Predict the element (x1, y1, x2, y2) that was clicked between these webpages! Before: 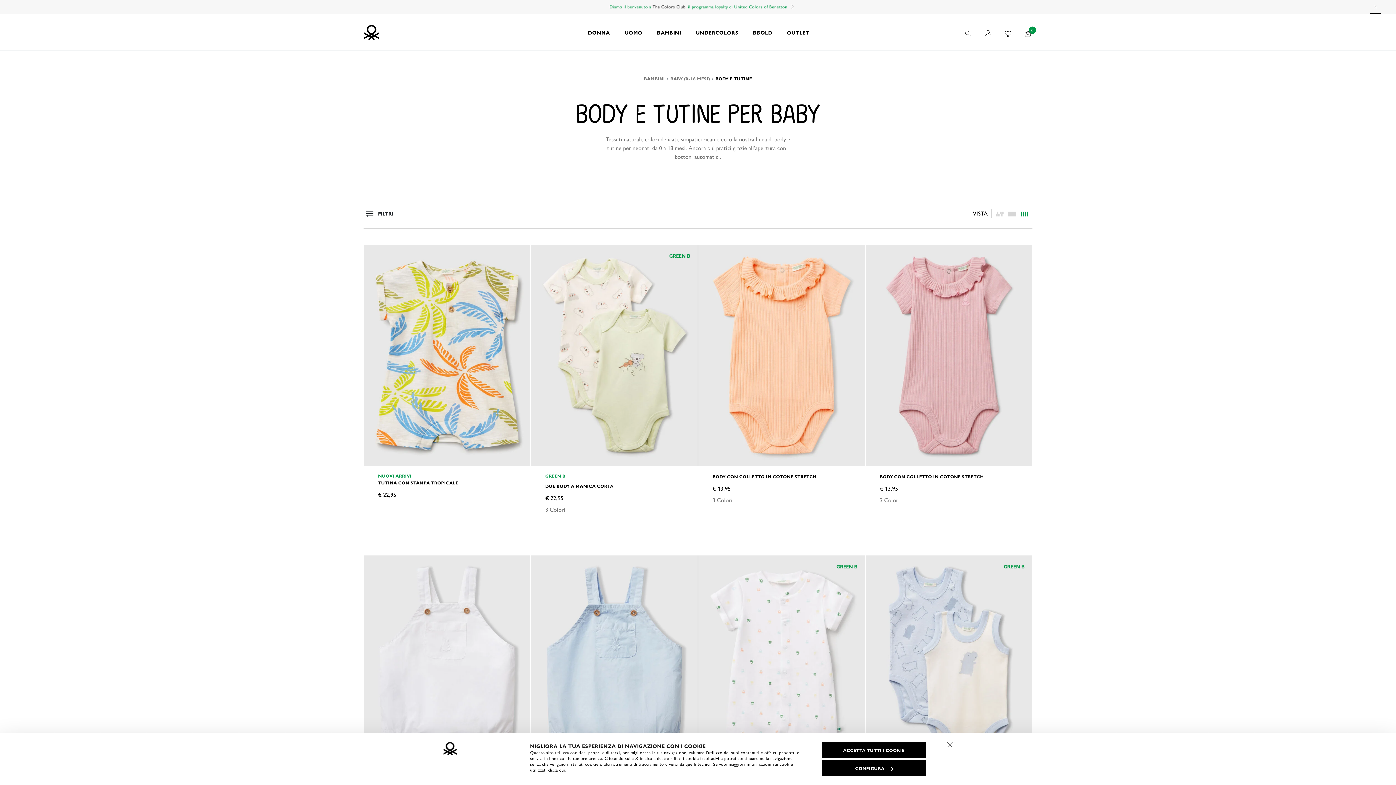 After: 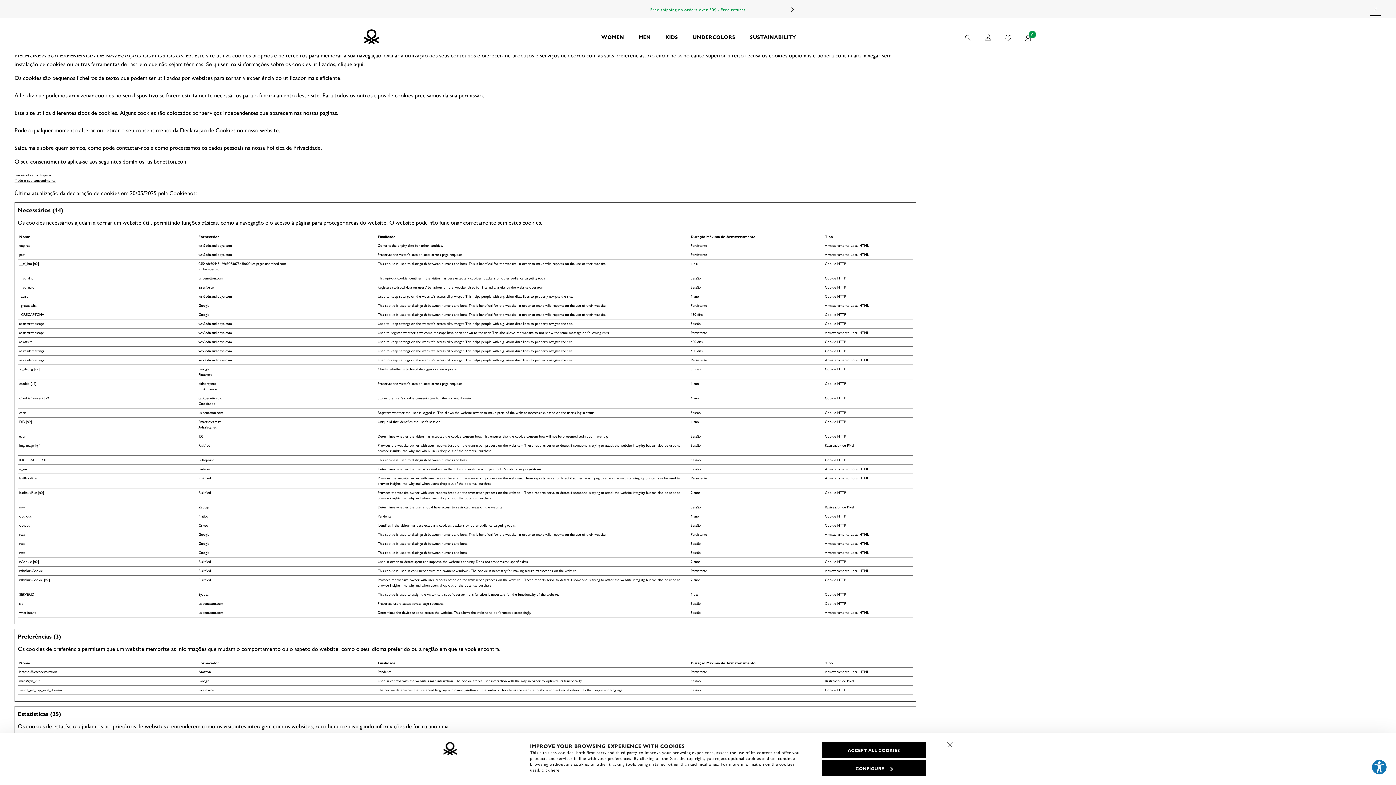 Action: label: clicca qui bbox: (548, 766, 564, 773)